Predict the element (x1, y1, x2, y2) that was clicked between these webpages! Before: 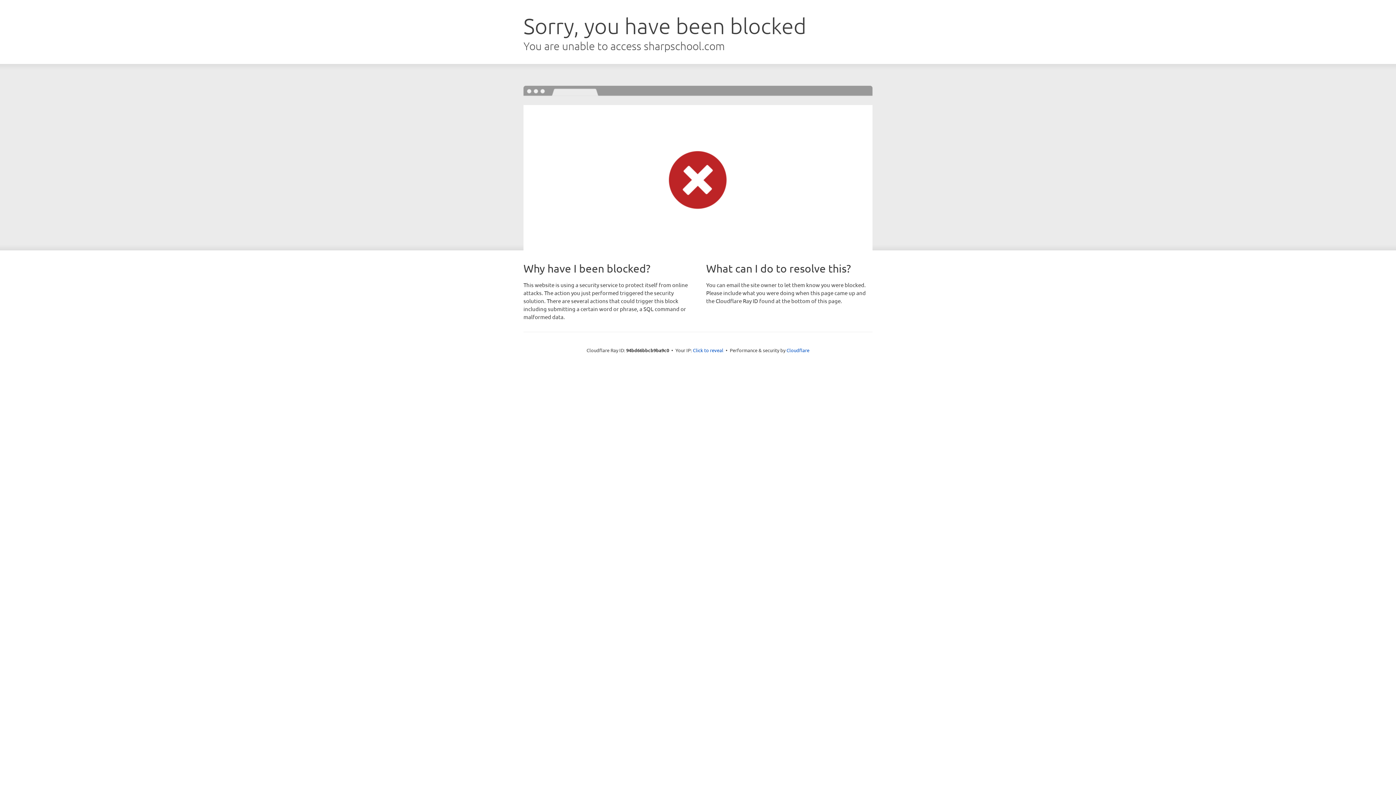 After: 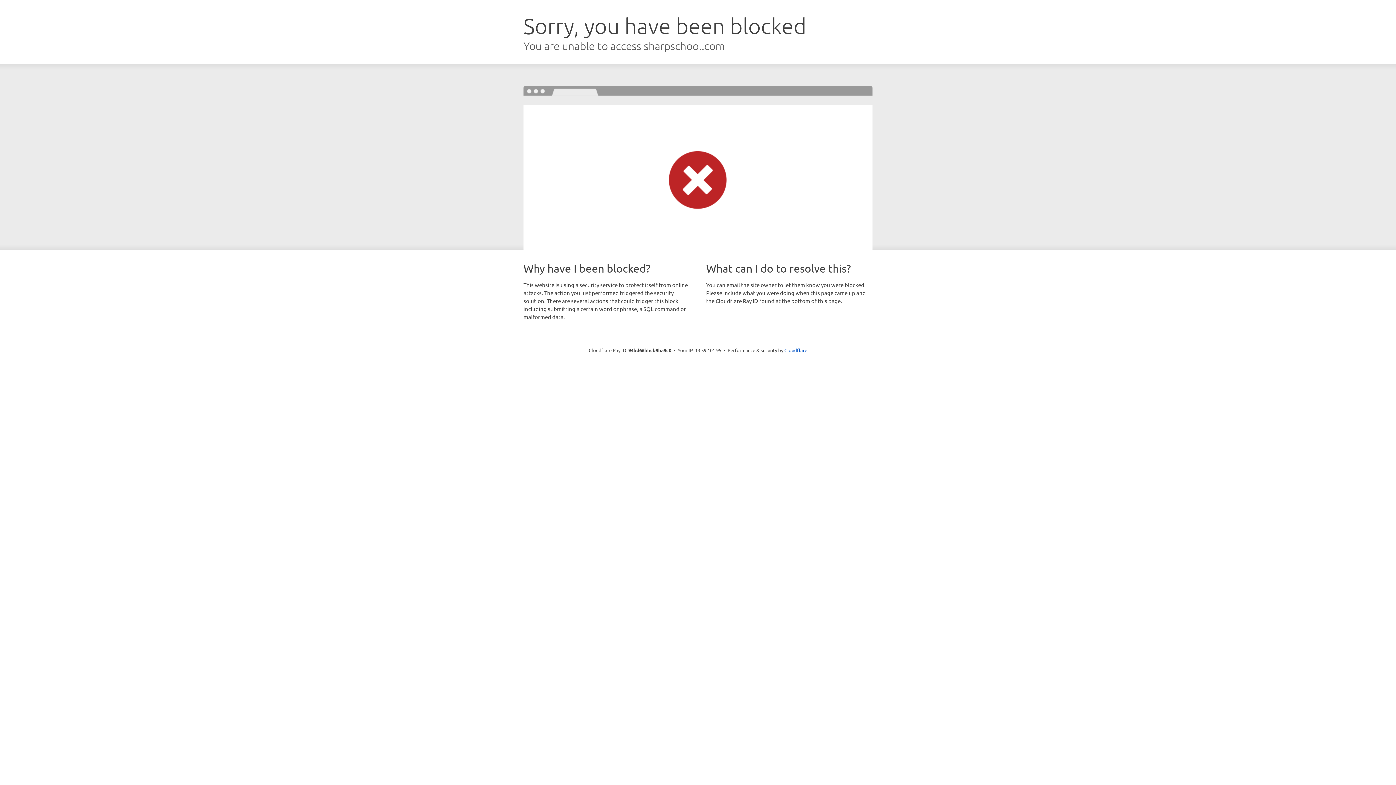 Action: label: Click to reveal bbox: (693, 346, 723, 353)